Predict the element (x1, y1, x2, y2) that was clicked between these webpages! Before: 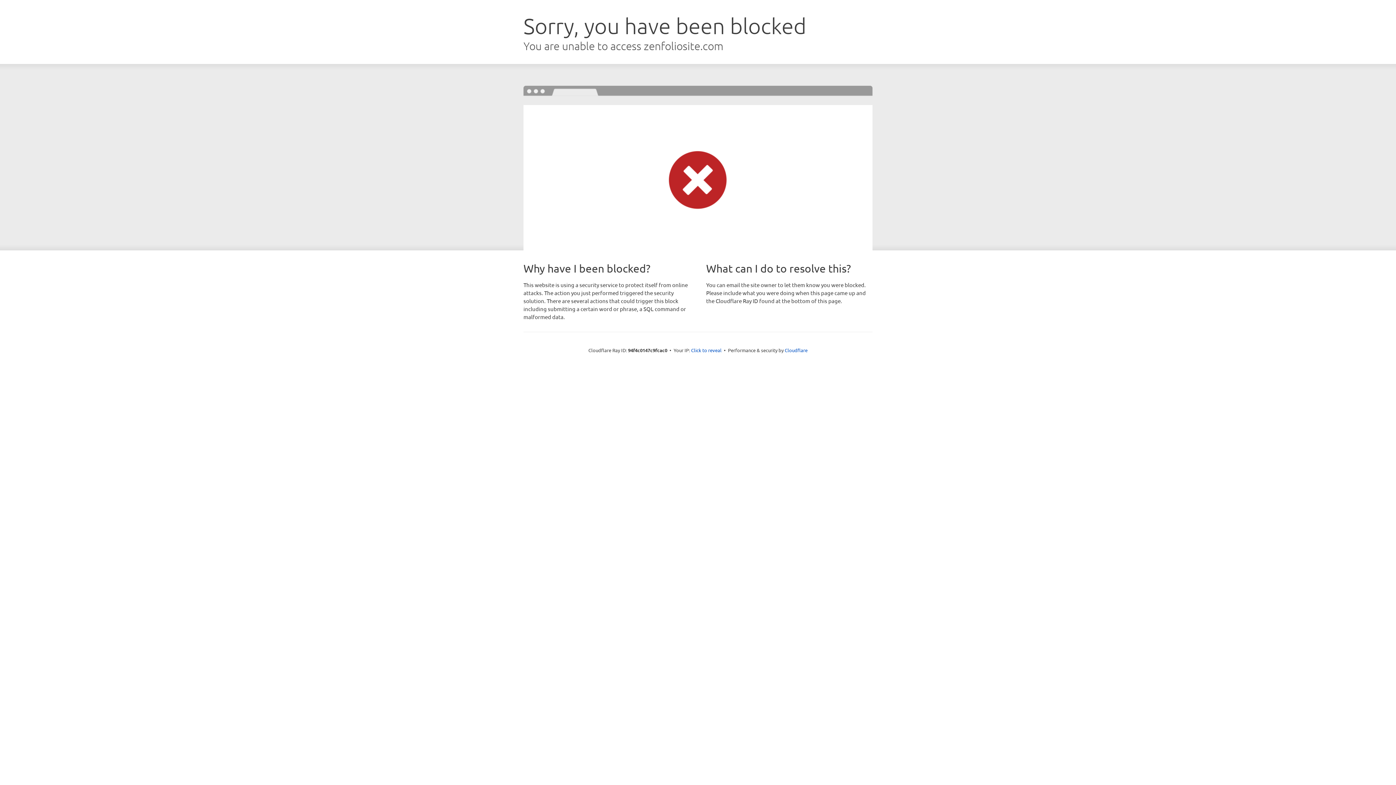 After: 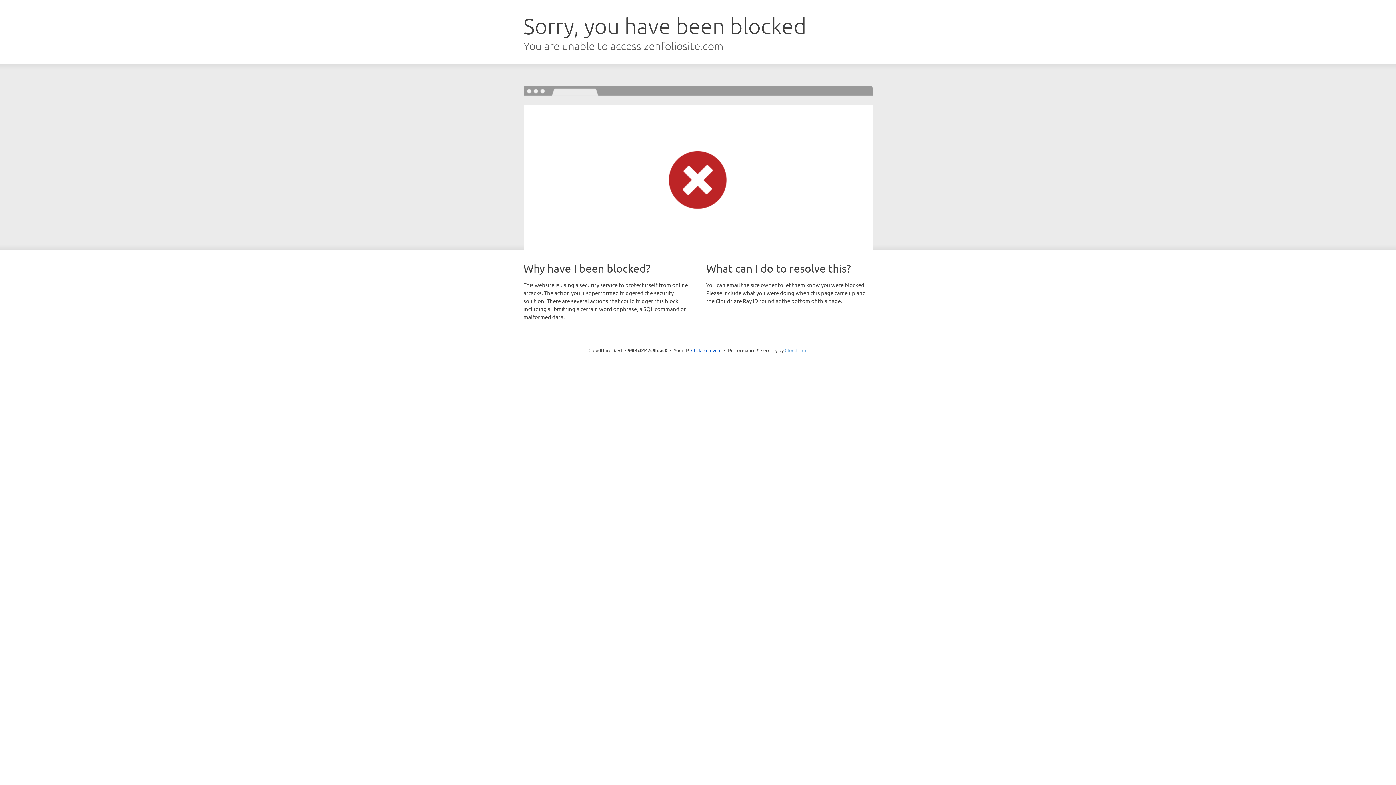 Action: label: Cloudflare bbox: (784, 347, 807, 353)